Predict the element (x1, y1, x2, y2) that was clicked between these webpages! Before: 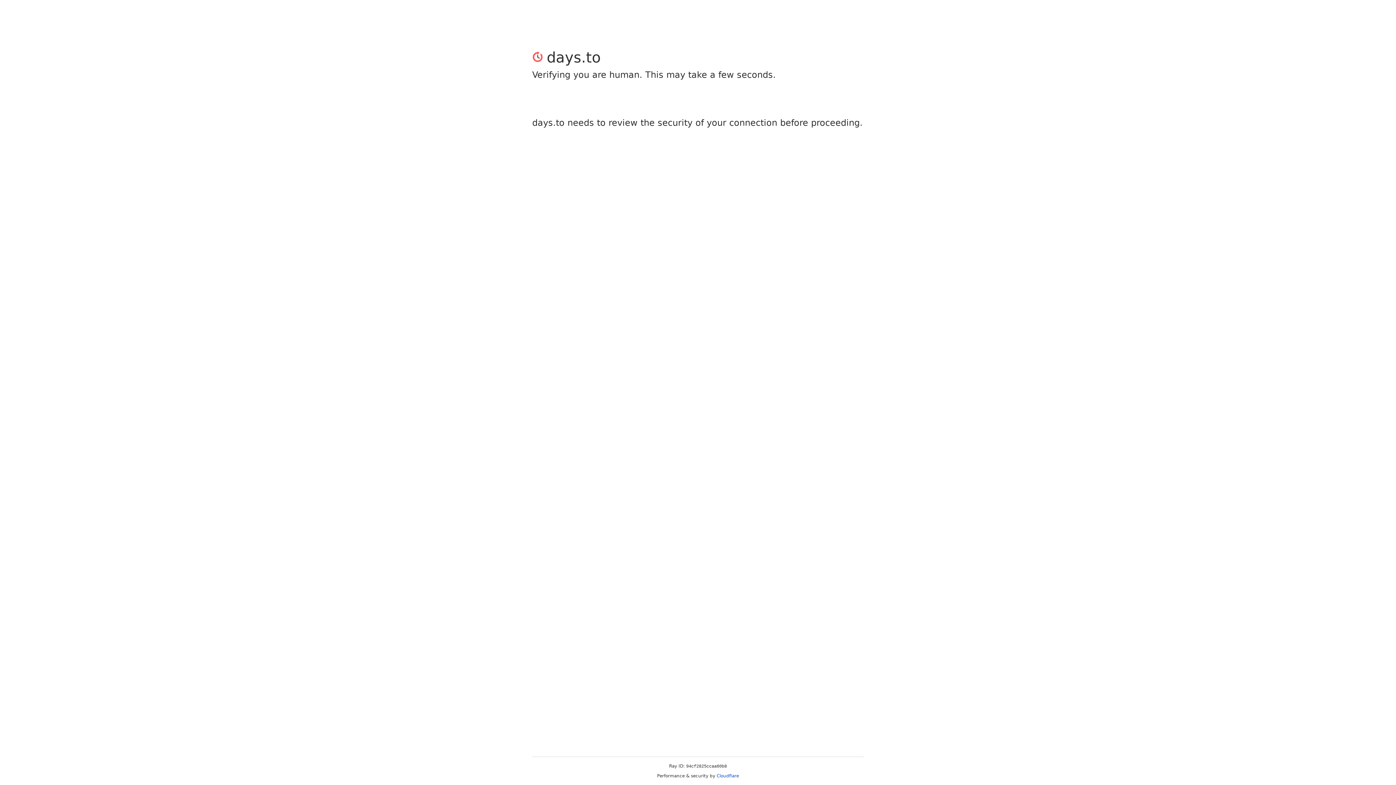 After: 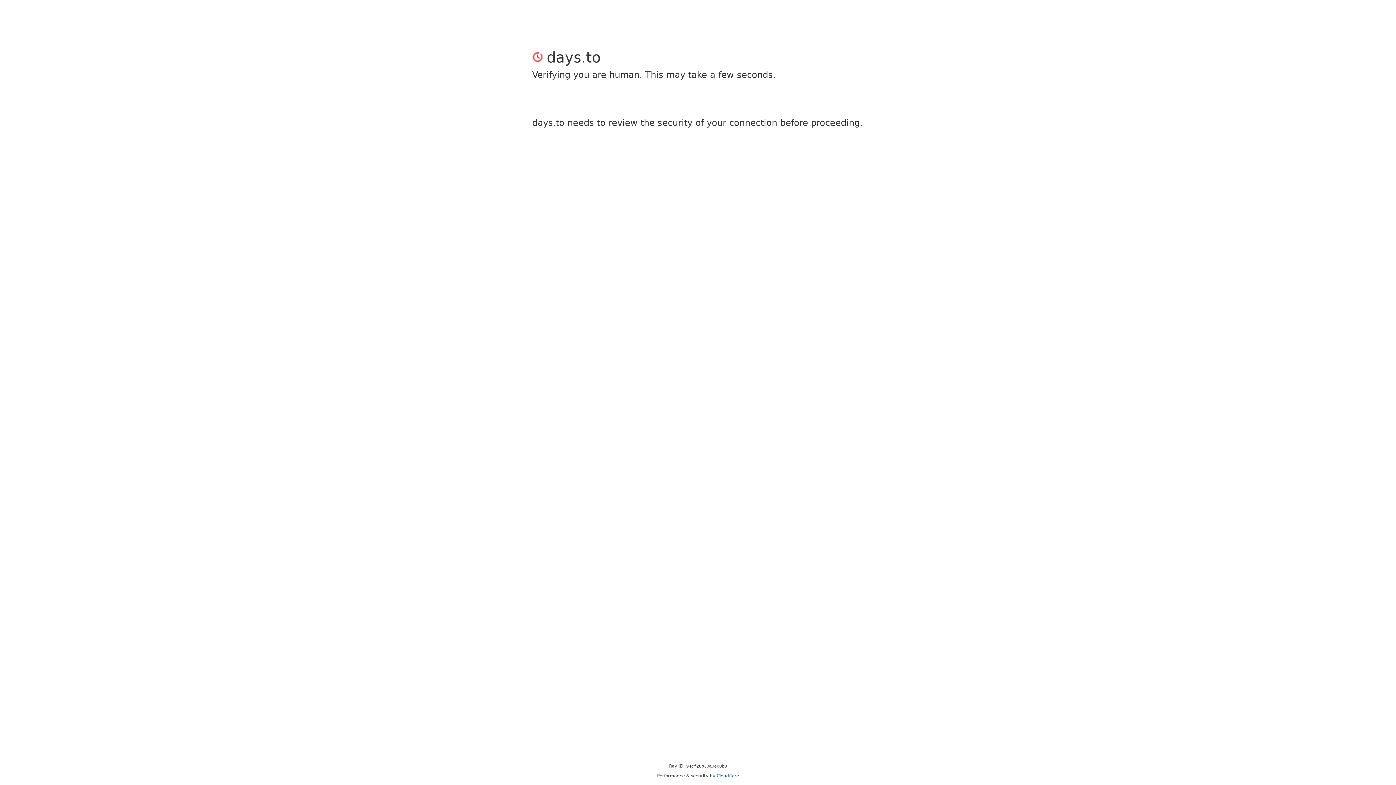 Action: bbox: (716, 773, 739, 778) label: Cloudflare